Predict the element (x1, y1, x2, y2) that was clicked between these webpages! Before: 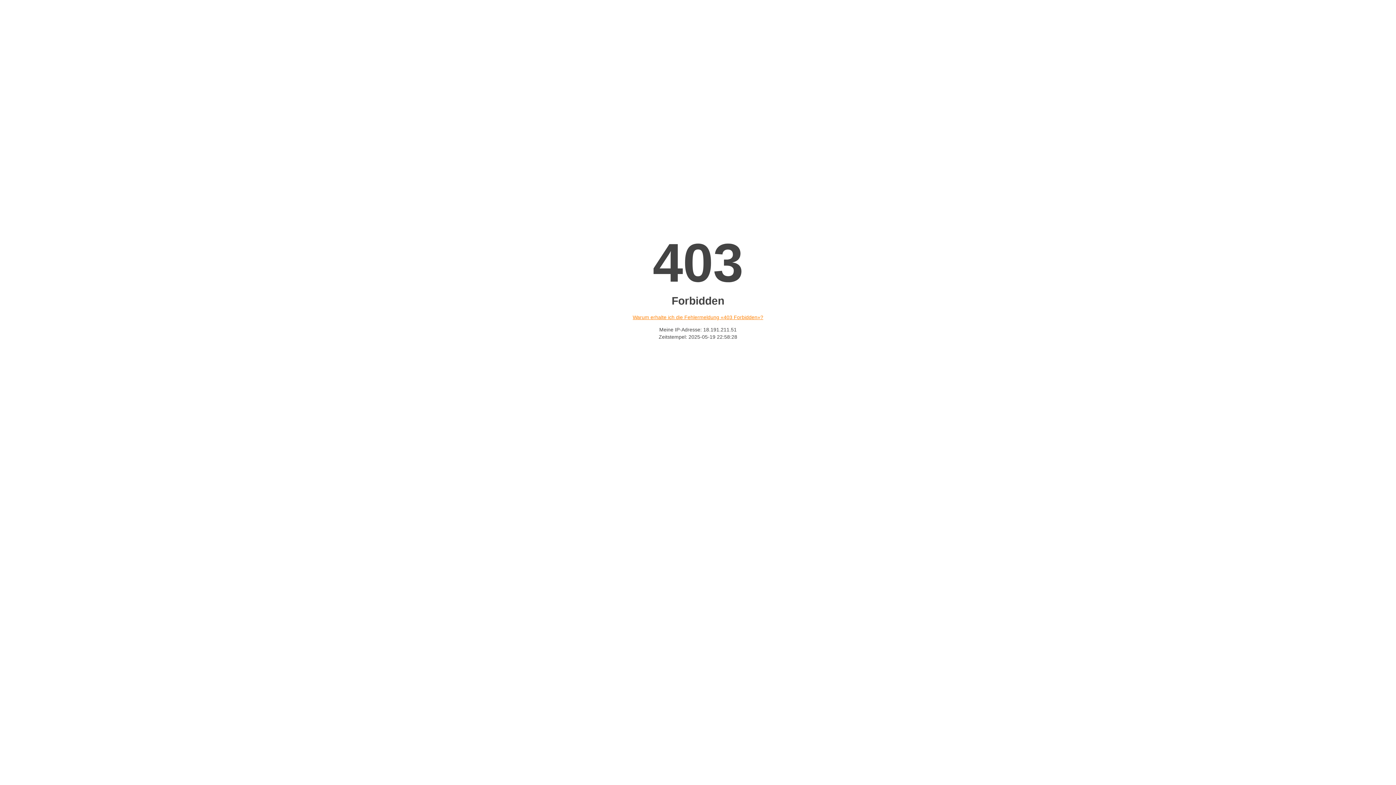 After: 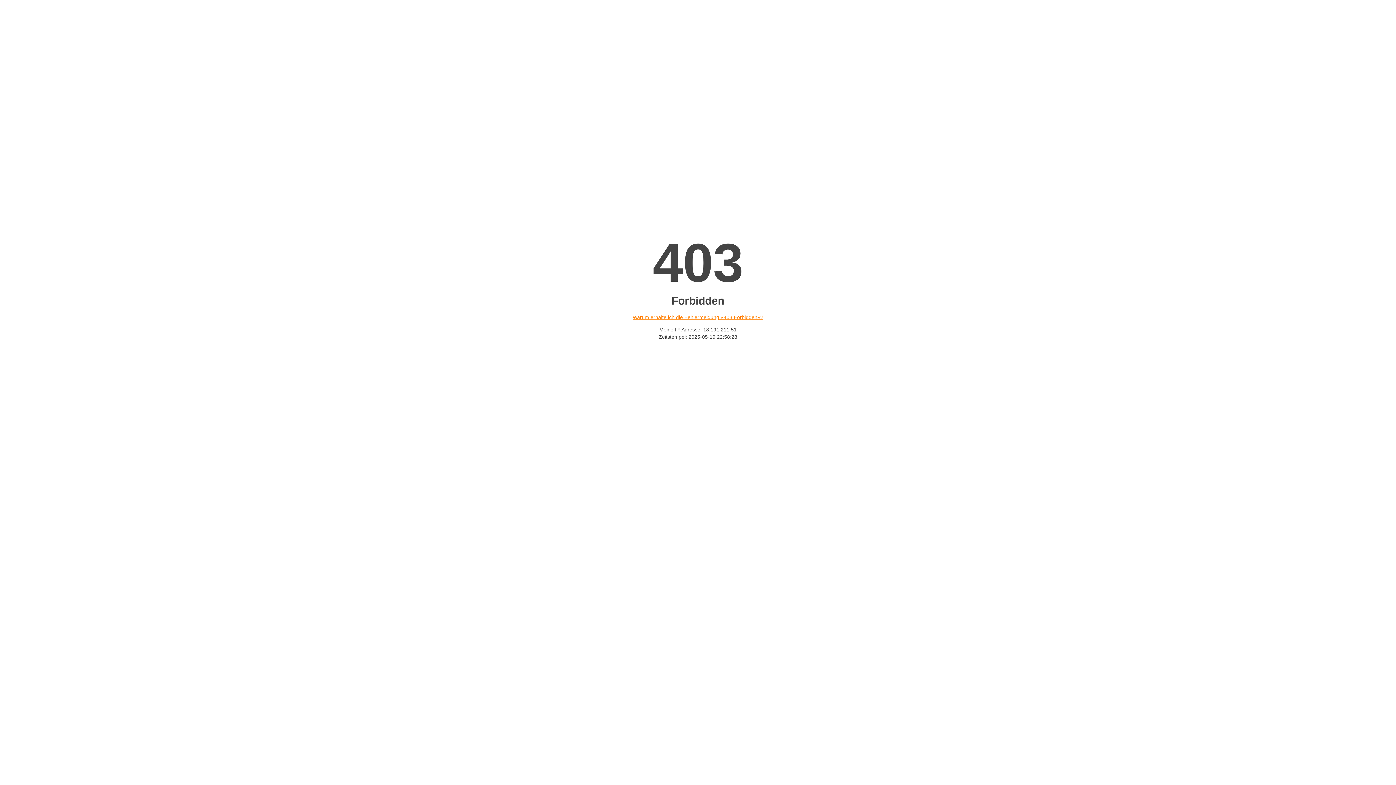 Action: bbox: (632, 314, 763, 320) label: Warum erhalte ich die Fehlermeldung «403 Forbidden»?